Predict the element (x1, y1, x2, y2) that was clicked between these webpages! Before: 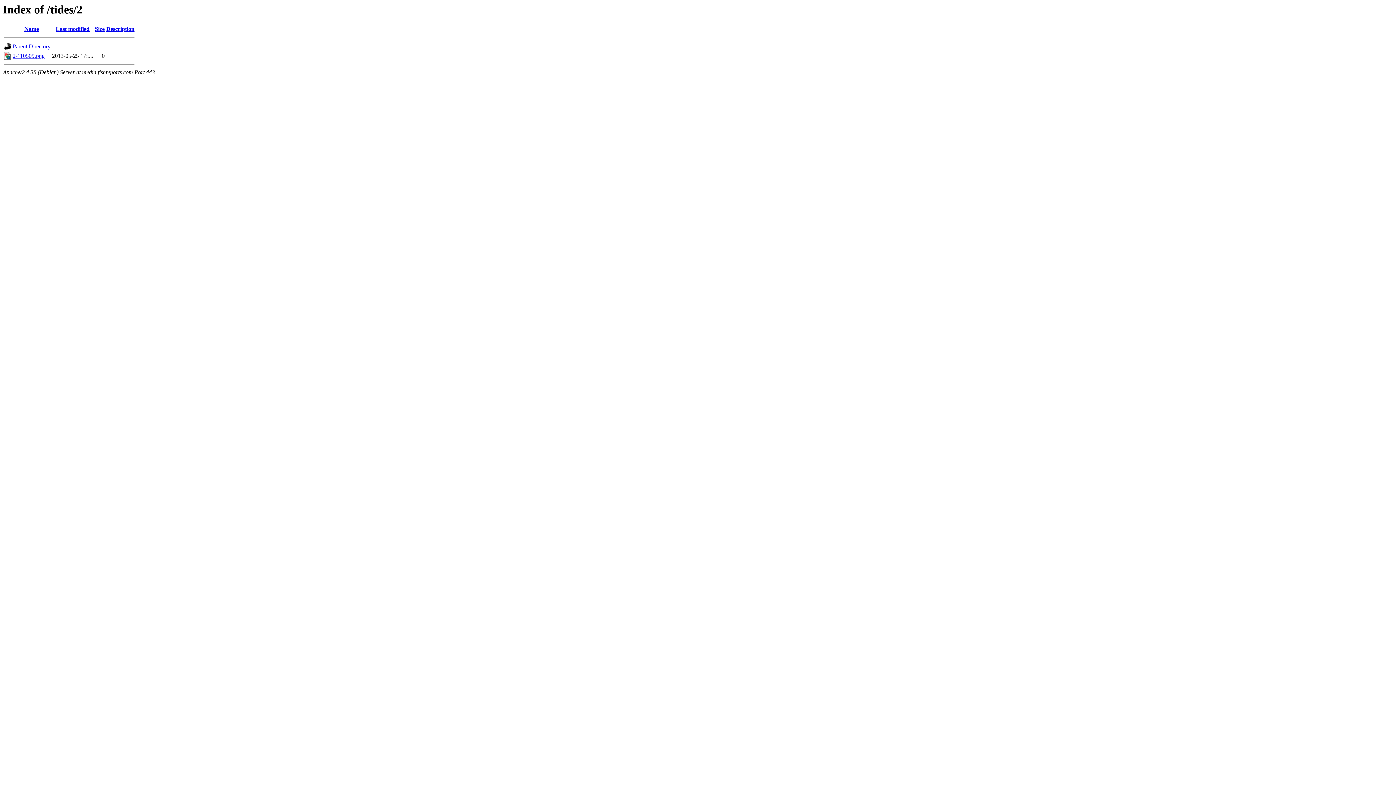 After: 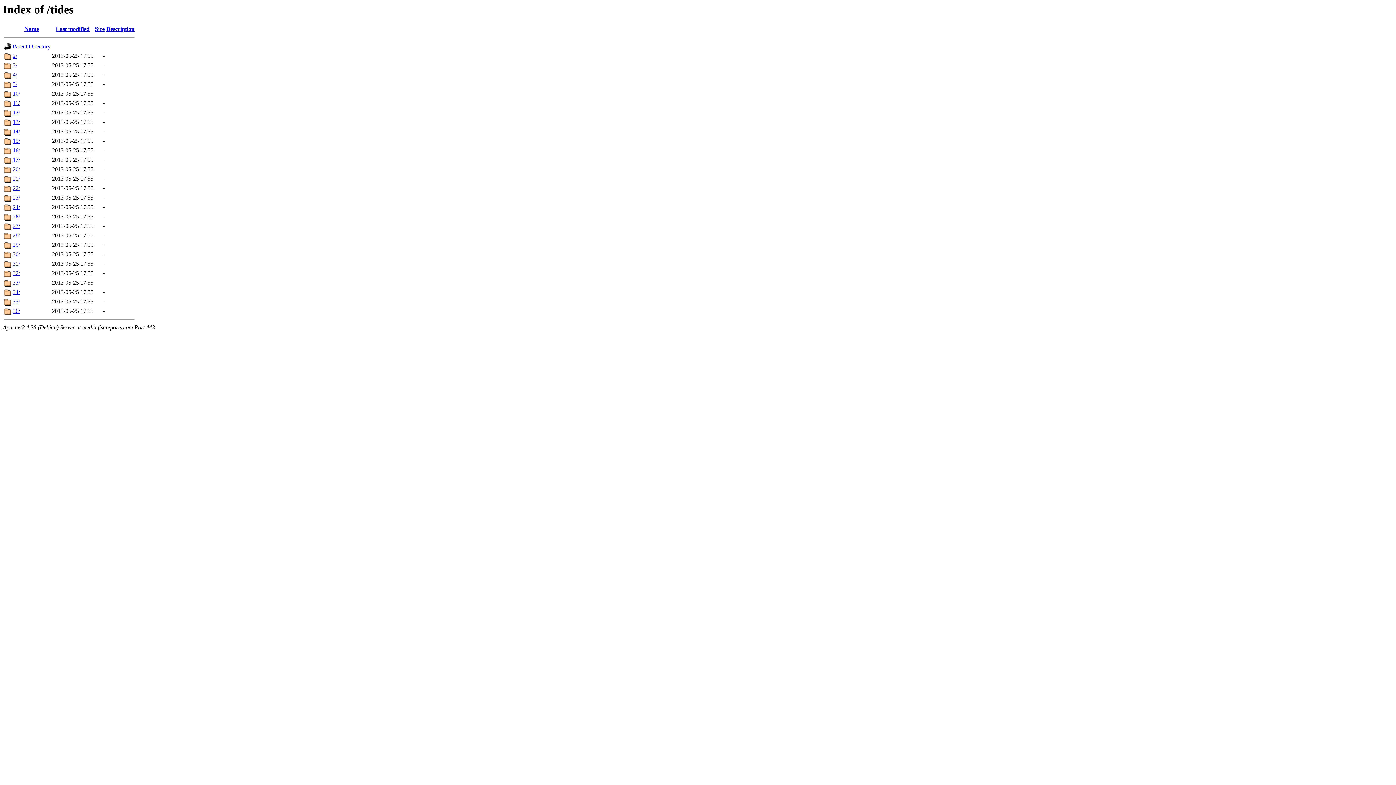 Action: label: Parent Directory bbox: (12, 43, 50, 49)